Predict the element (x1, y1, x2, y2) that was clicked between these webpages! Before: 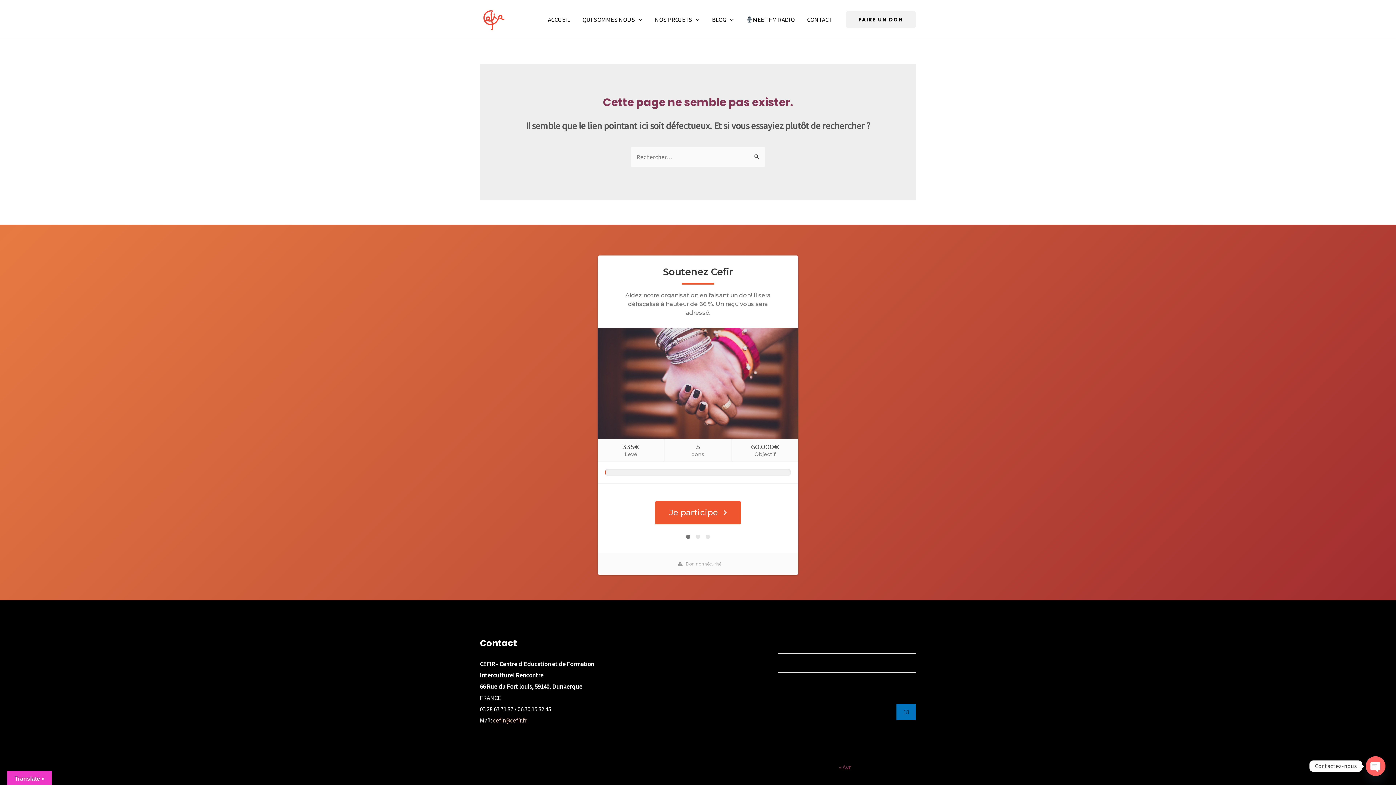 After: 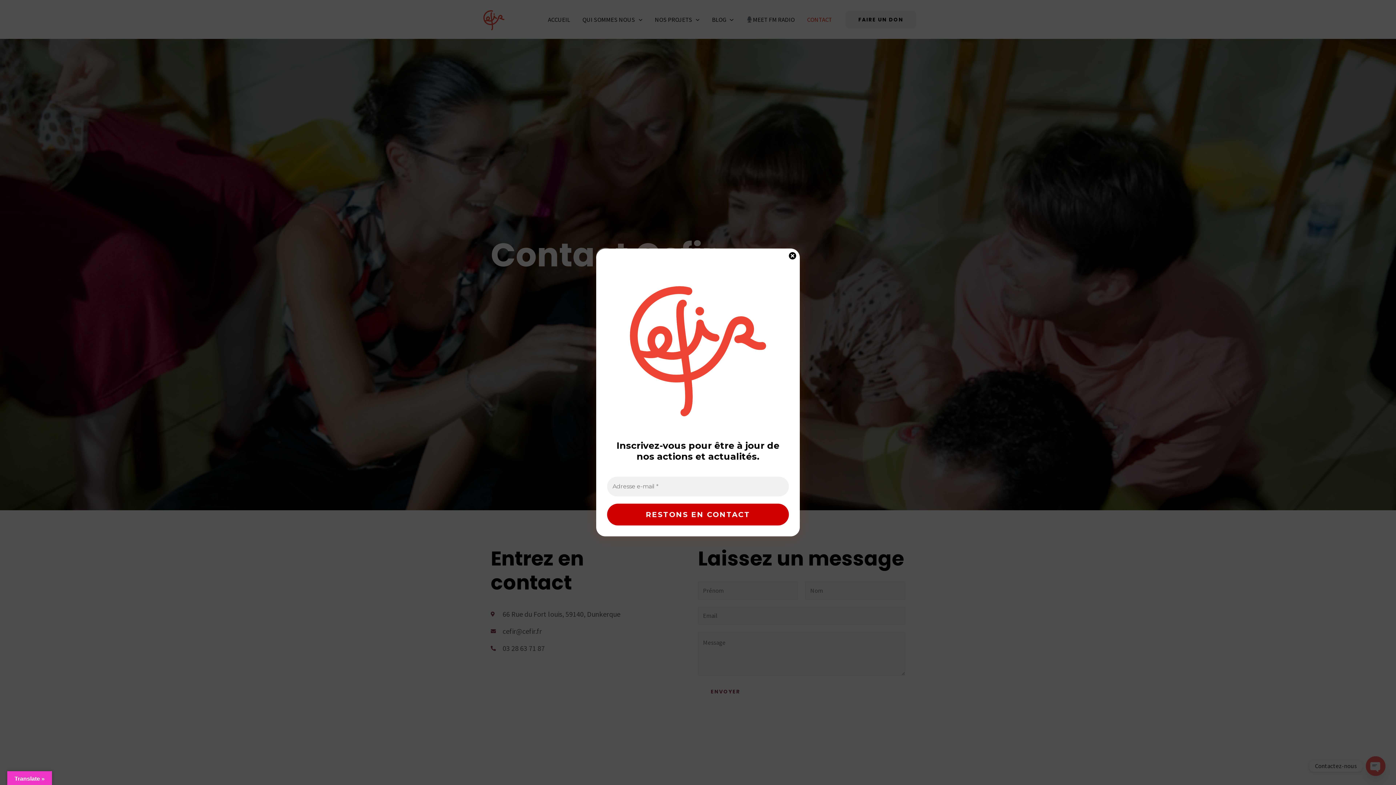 Action: label: CONTACT bbox: (801, 9, 838, 29)